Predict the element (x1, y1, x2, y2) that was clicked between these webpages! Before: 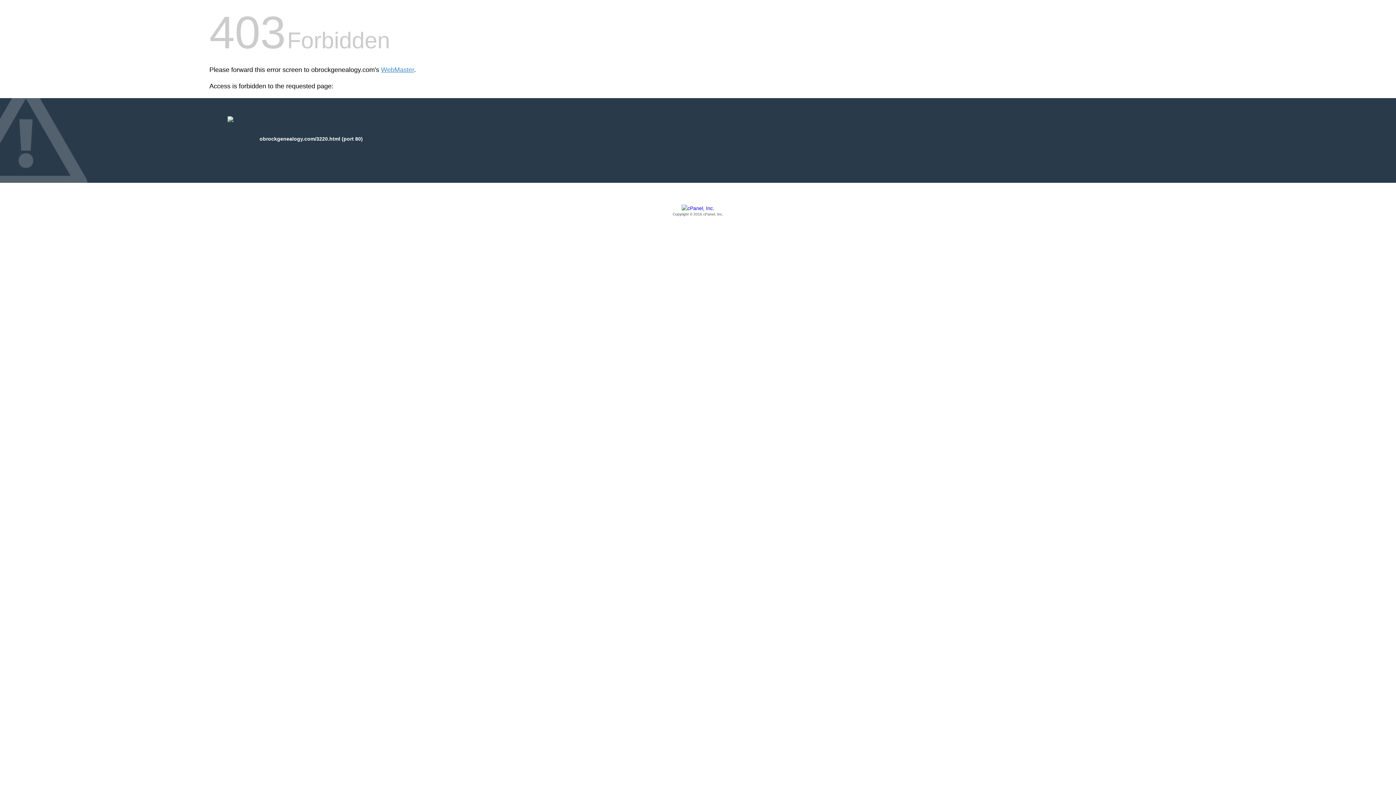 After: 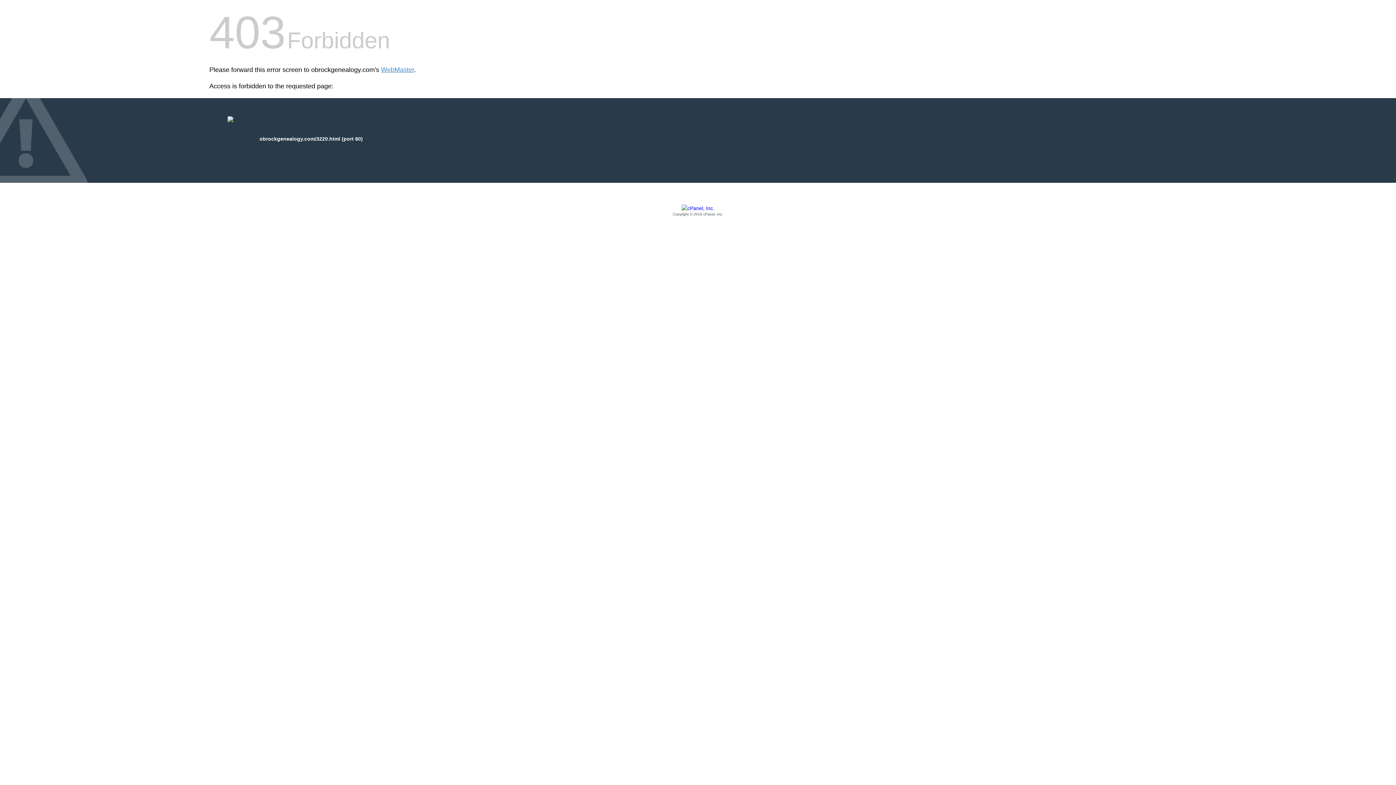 Action: bbox: (209, 205, 1186, 217) label: Copyright © 2016 cPanel, Inc.